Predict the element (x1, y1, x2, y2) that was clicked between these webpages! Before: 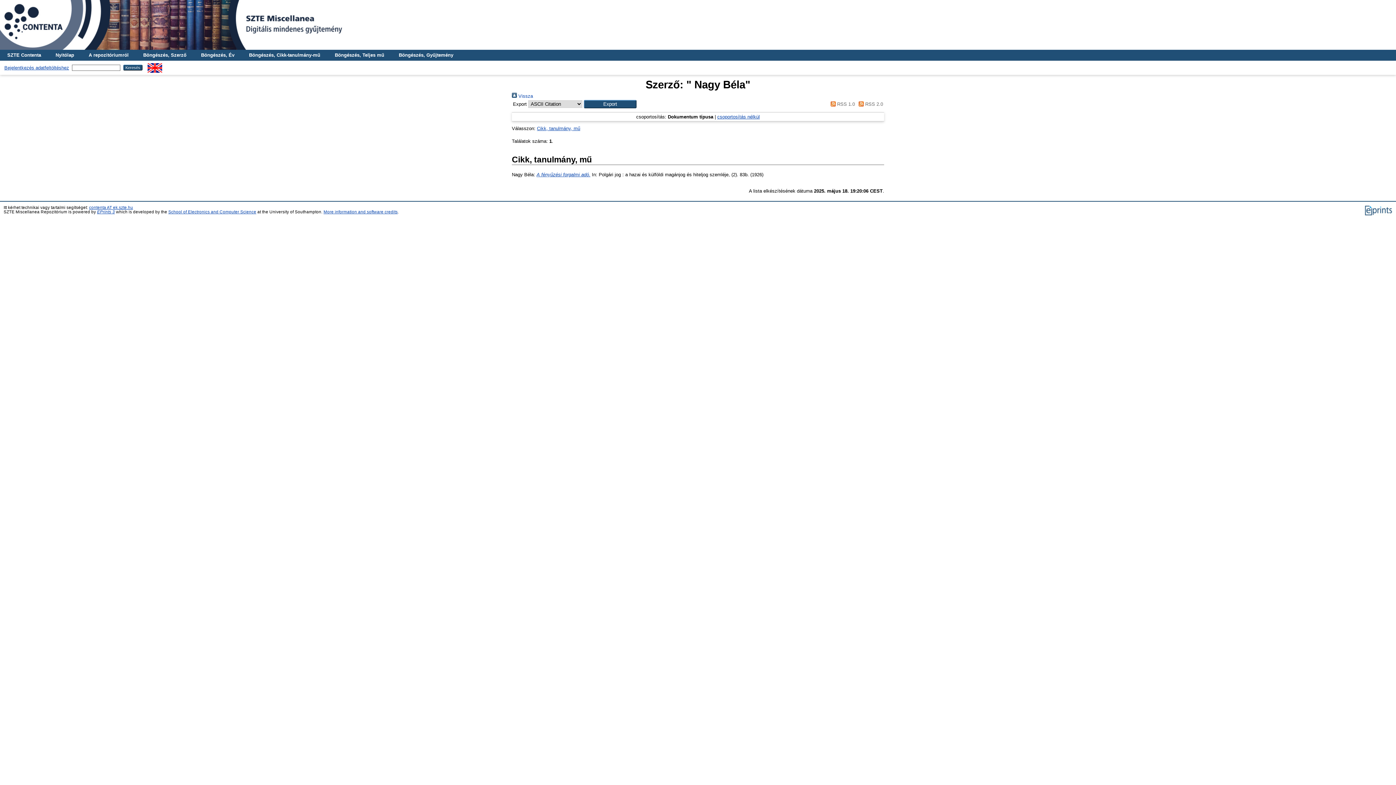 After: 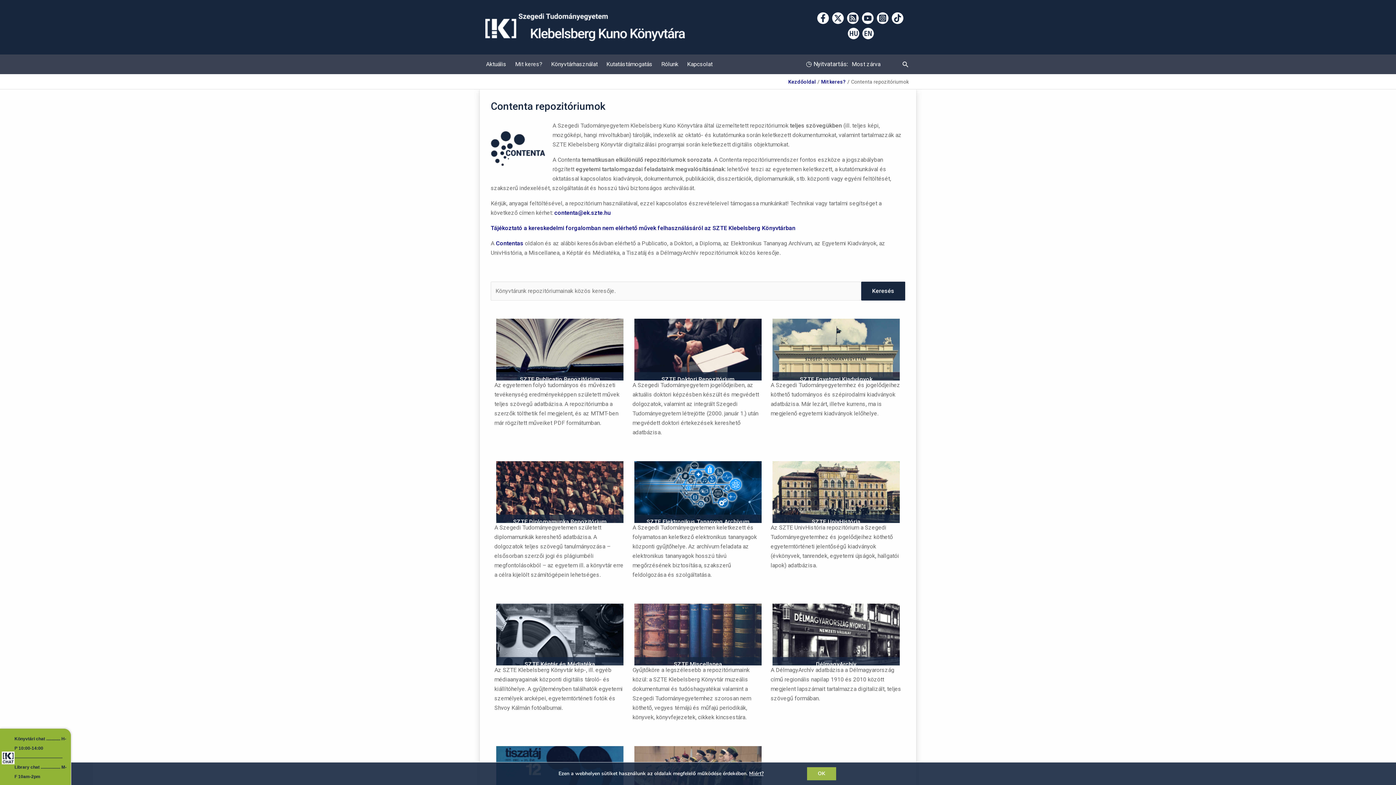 Action: label: SZTE Contenta bbox: (0, 49, 48, 60)